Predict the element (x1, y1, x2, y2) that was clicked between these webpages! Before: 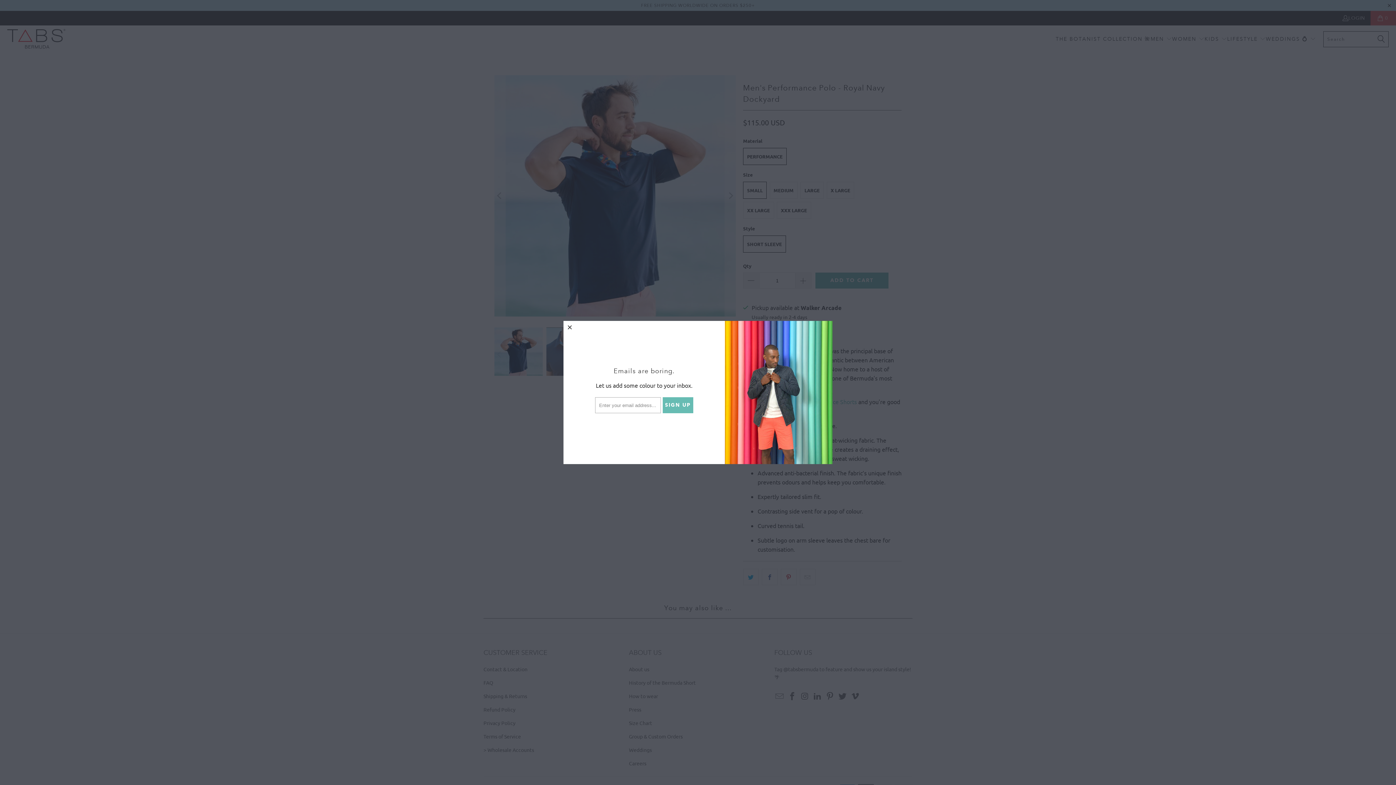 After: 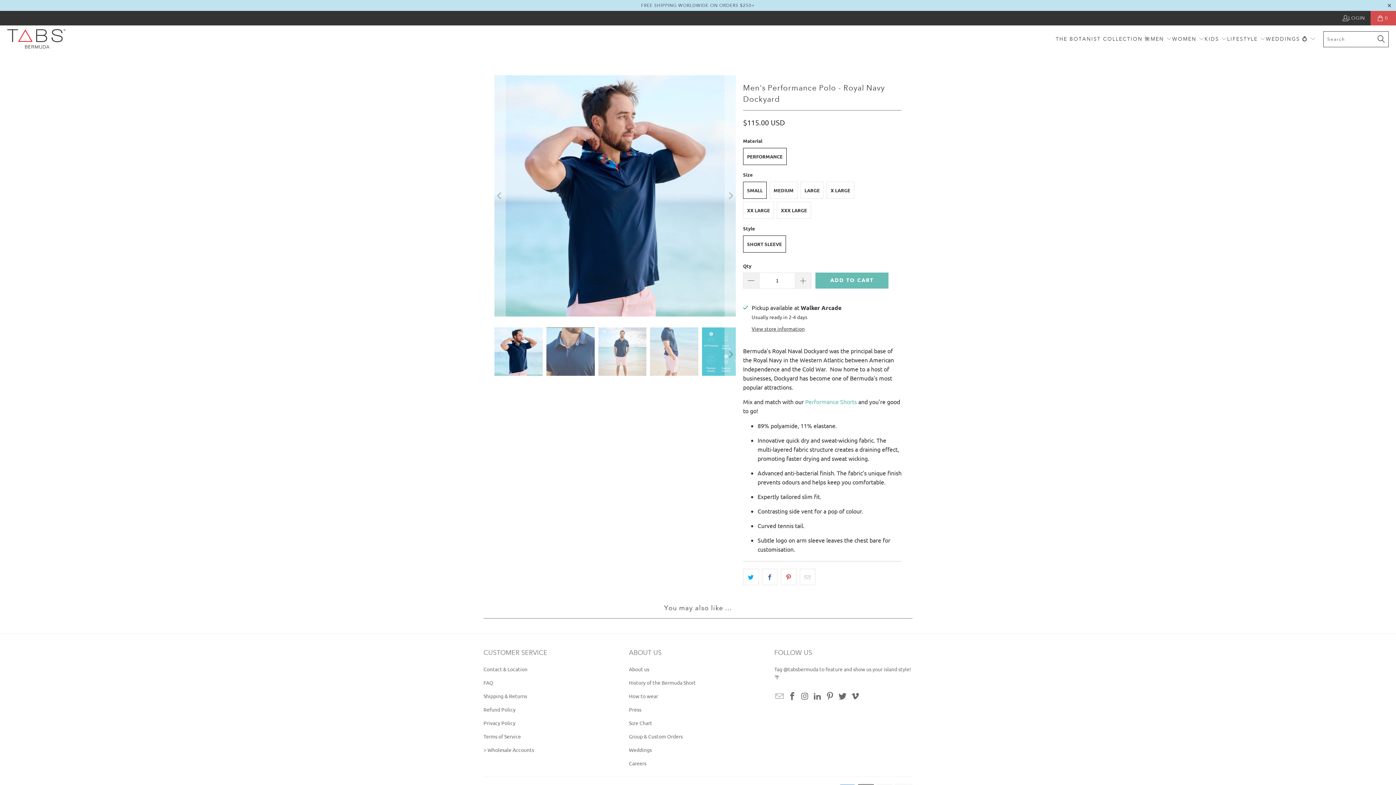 Action: bbox: (563, 320, 576, 334) label: close